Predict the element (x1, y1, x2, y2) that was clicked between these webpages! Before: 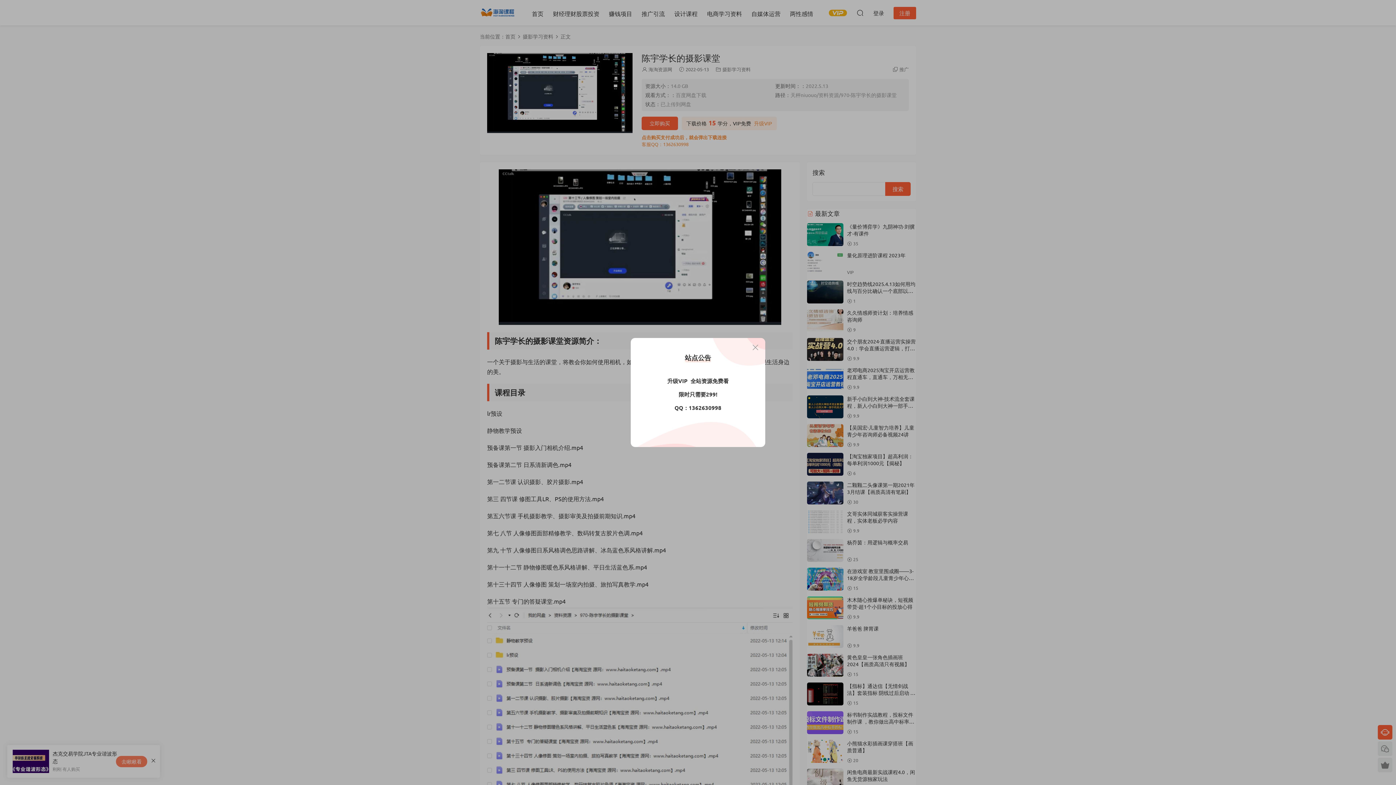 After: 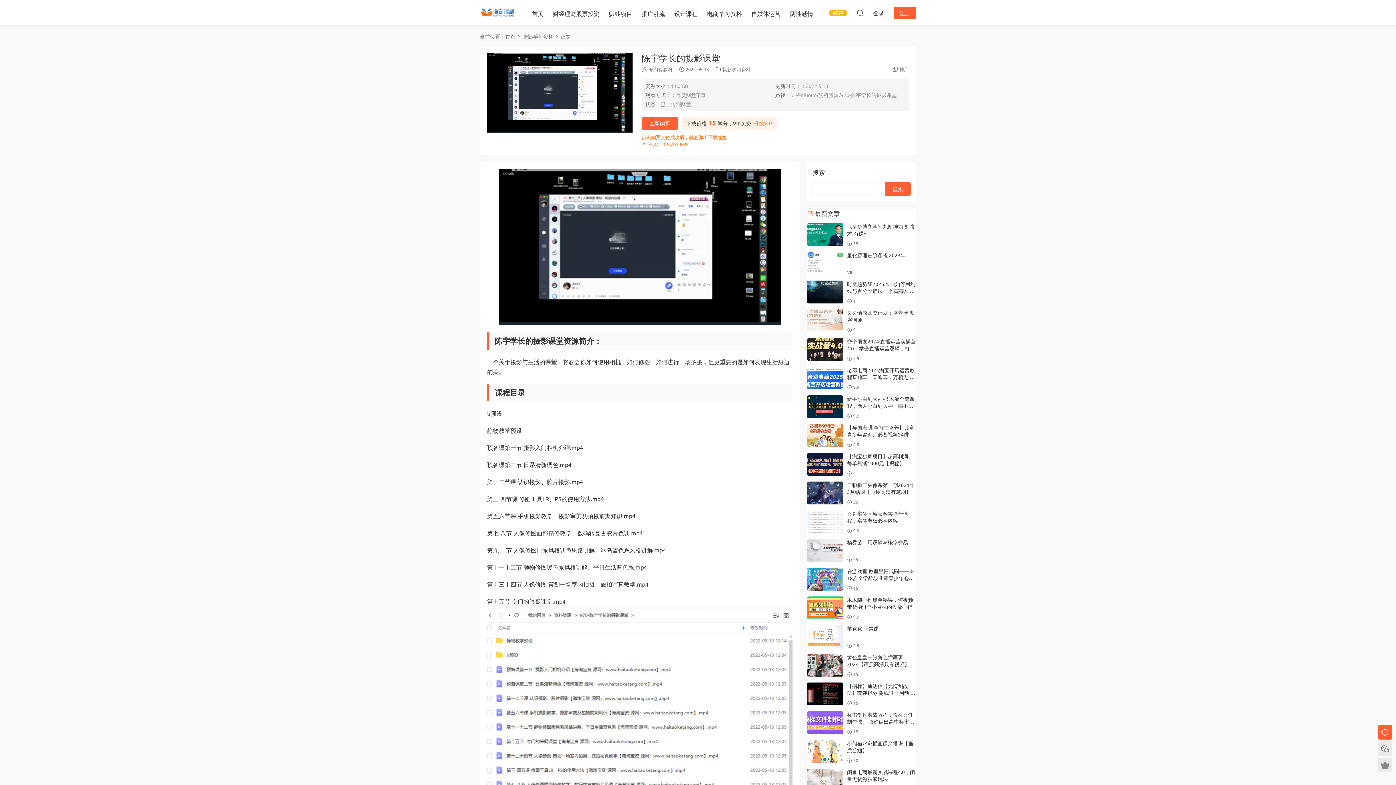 Action: bbox: (751, 343, 760, 352)